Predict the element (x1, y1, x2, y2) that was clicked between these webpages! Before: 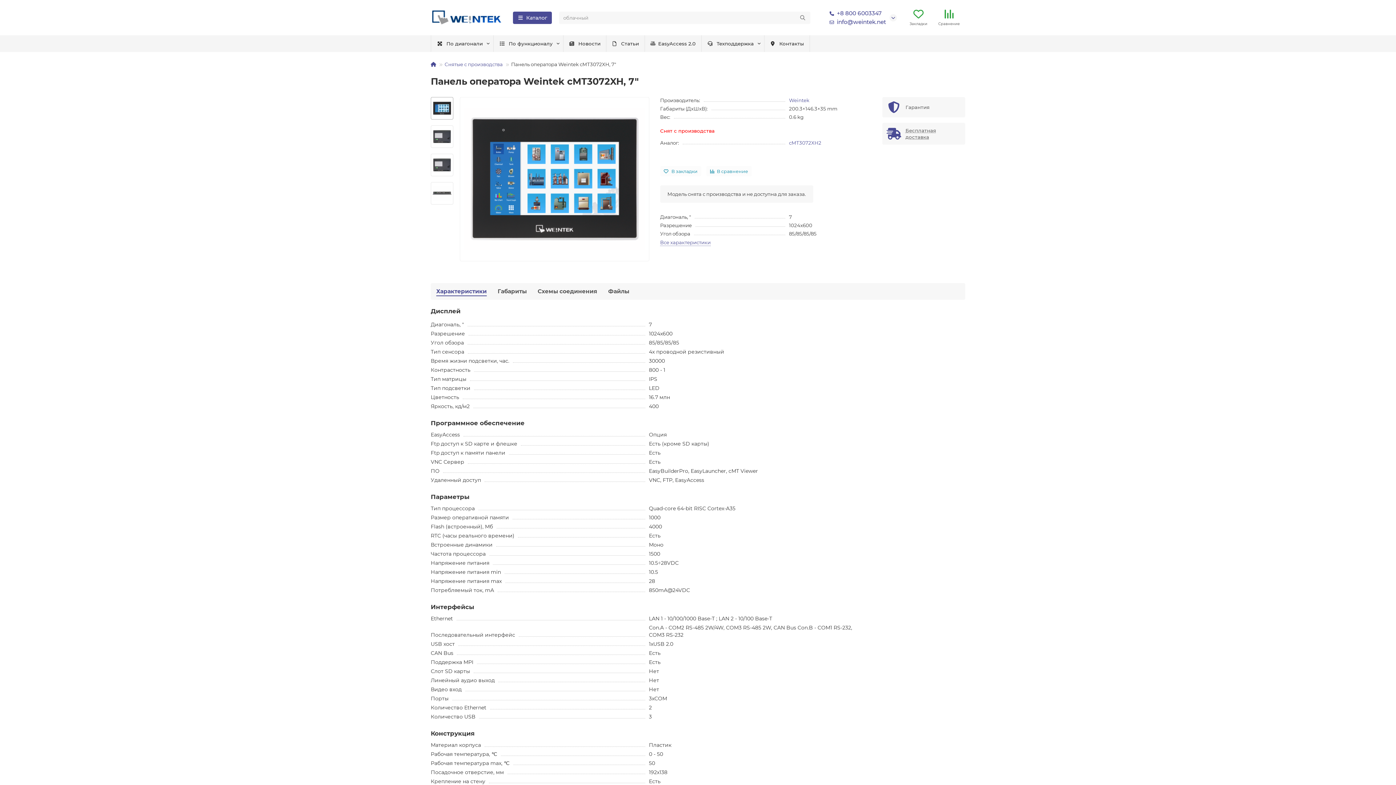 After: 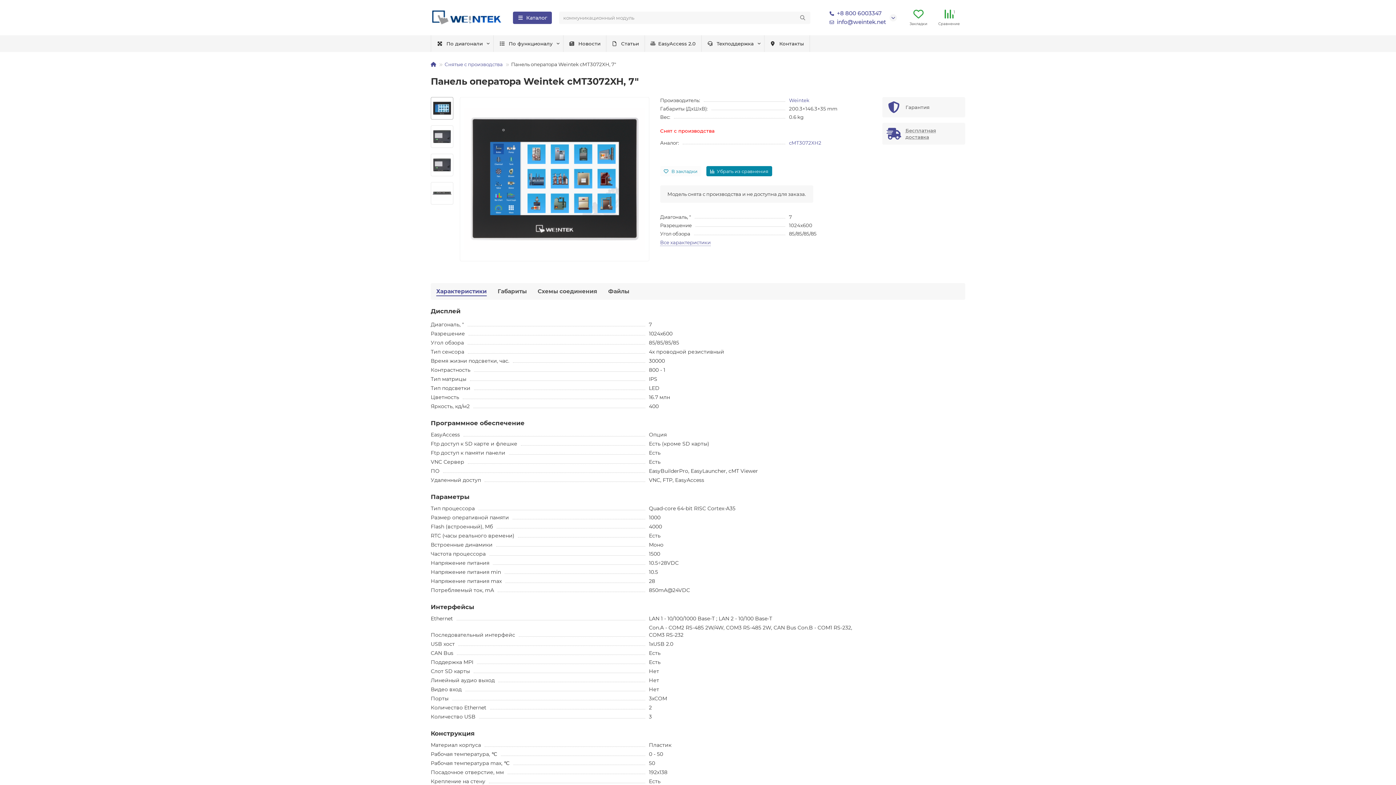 Action: label: В сравнение bbox: (706, 166, 751, 176)